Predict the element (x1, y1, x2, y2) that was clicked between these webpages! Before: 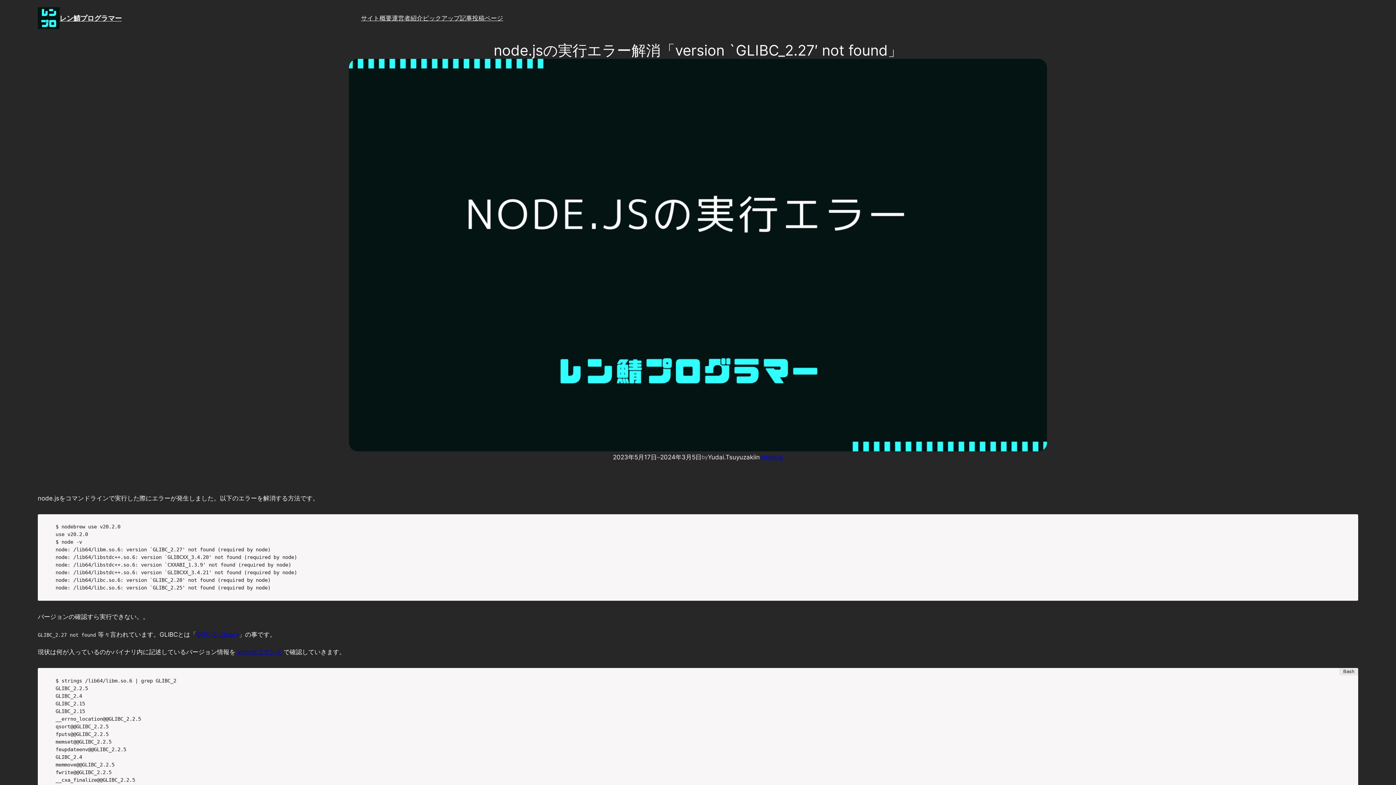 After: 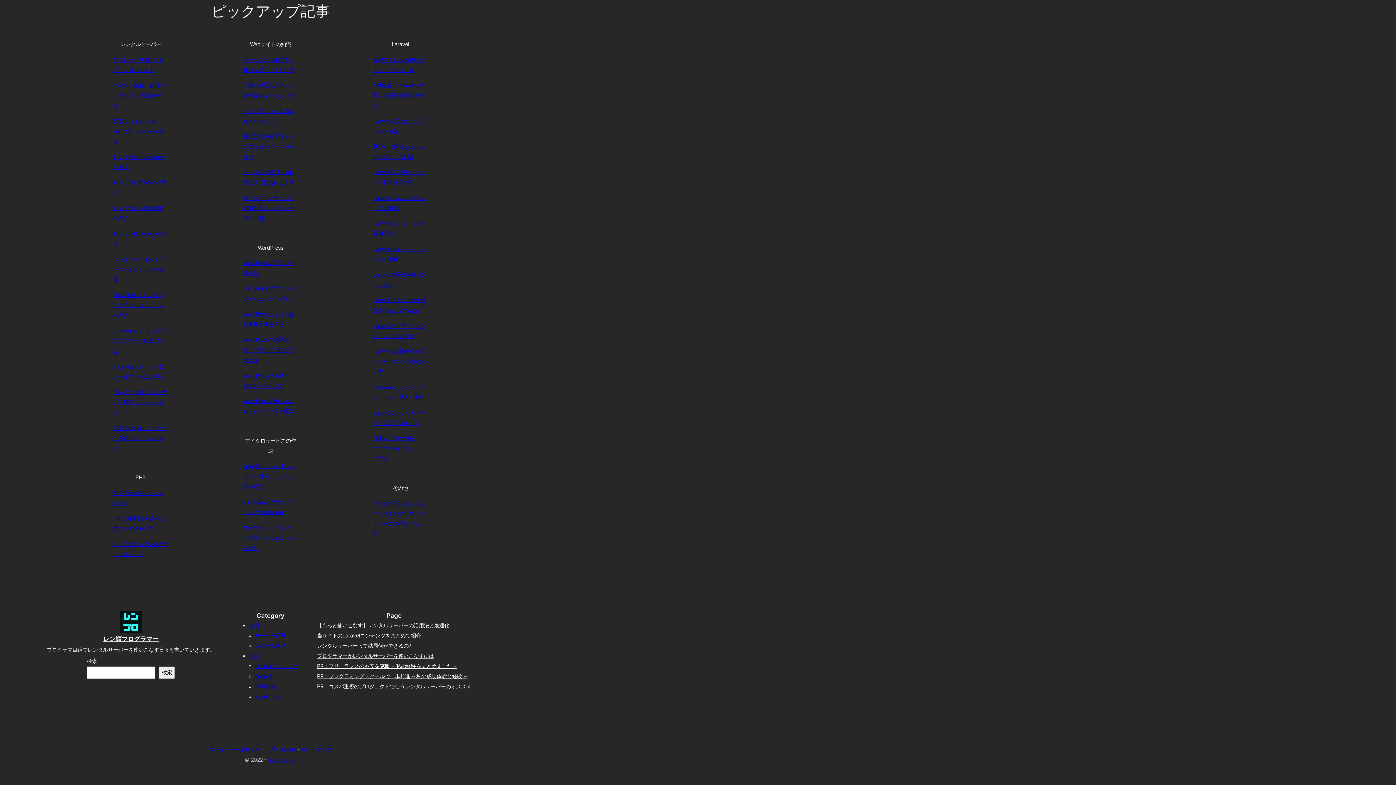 Action: bbox: (422, 12, 472, 24) label: ピックアップ記事